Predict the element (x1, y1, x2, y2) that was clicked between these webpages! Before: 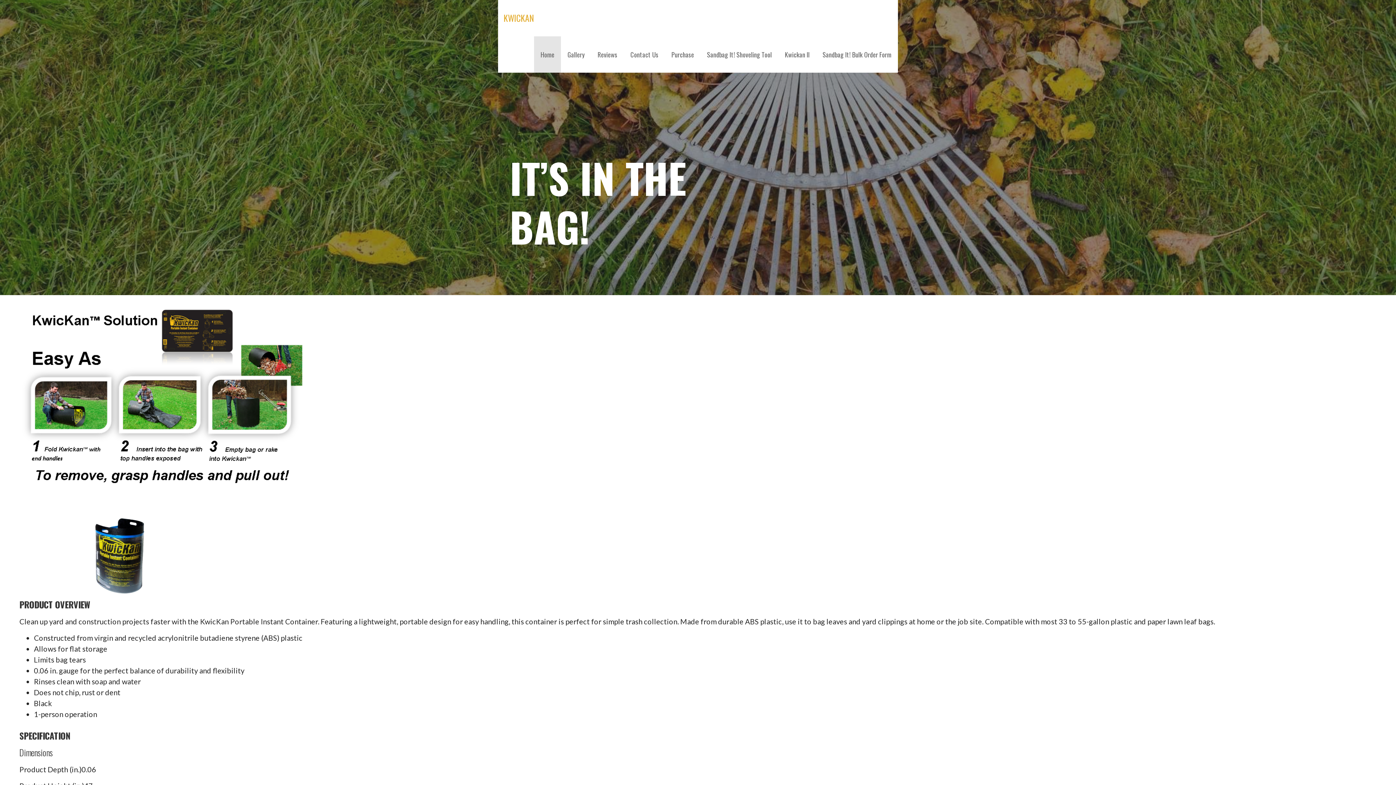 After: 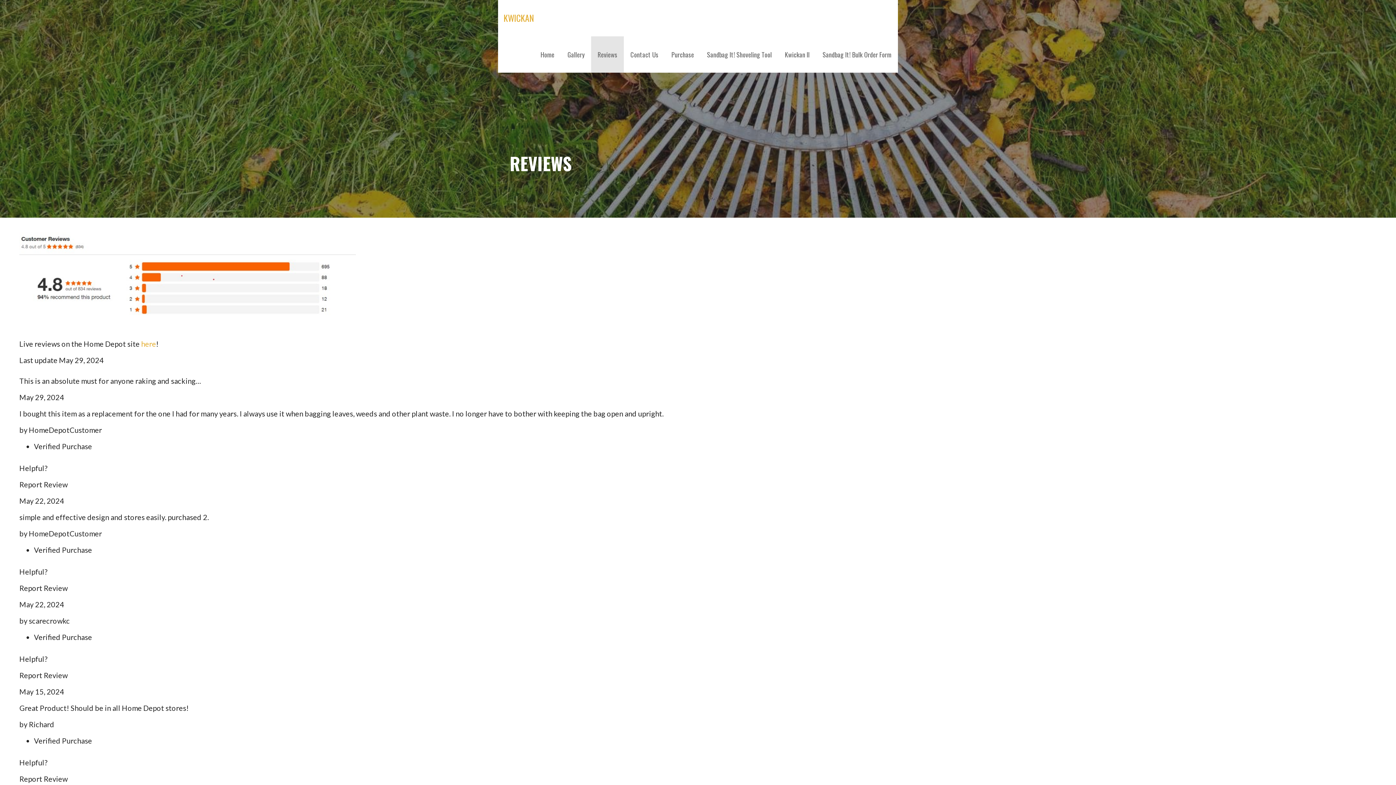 Action: label: Reviews bbox: (591, 36, 624, 72)